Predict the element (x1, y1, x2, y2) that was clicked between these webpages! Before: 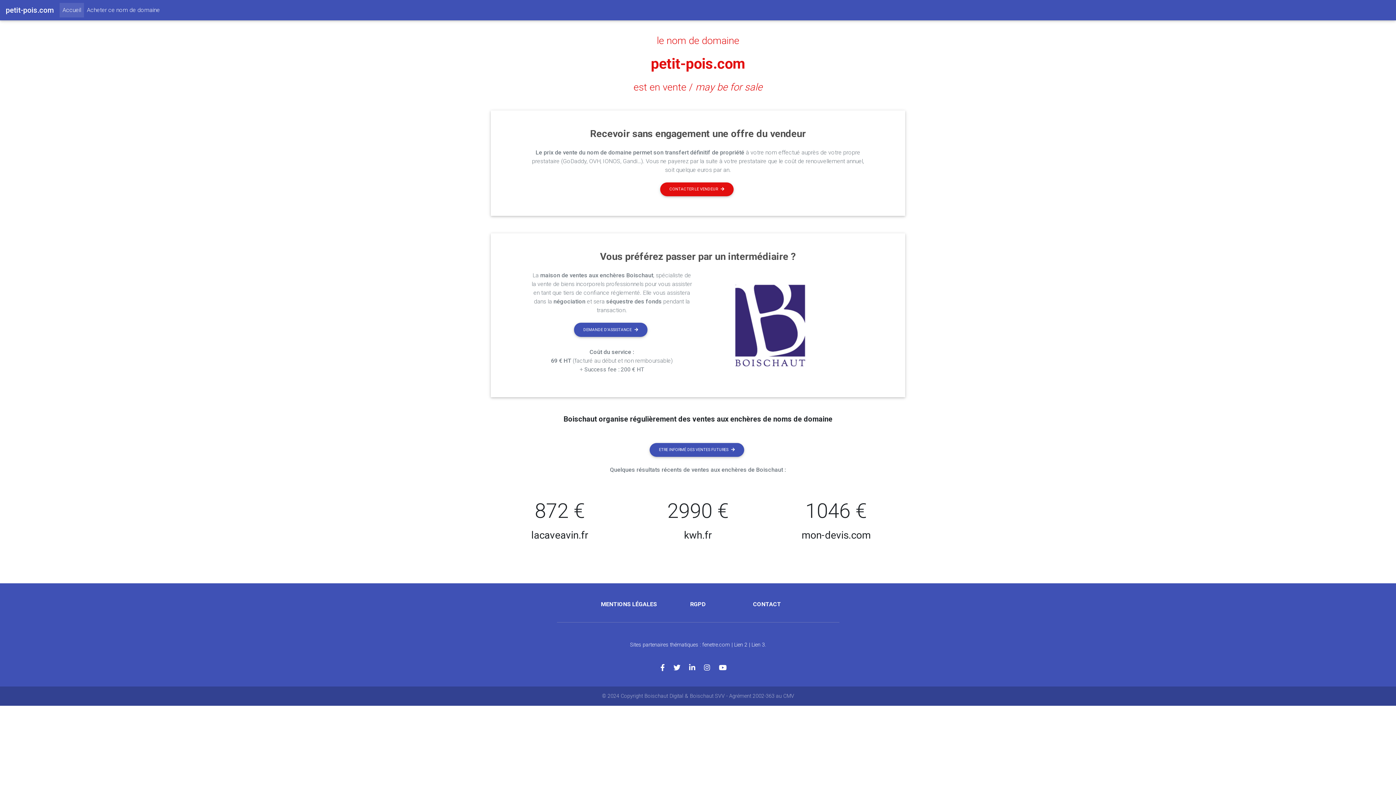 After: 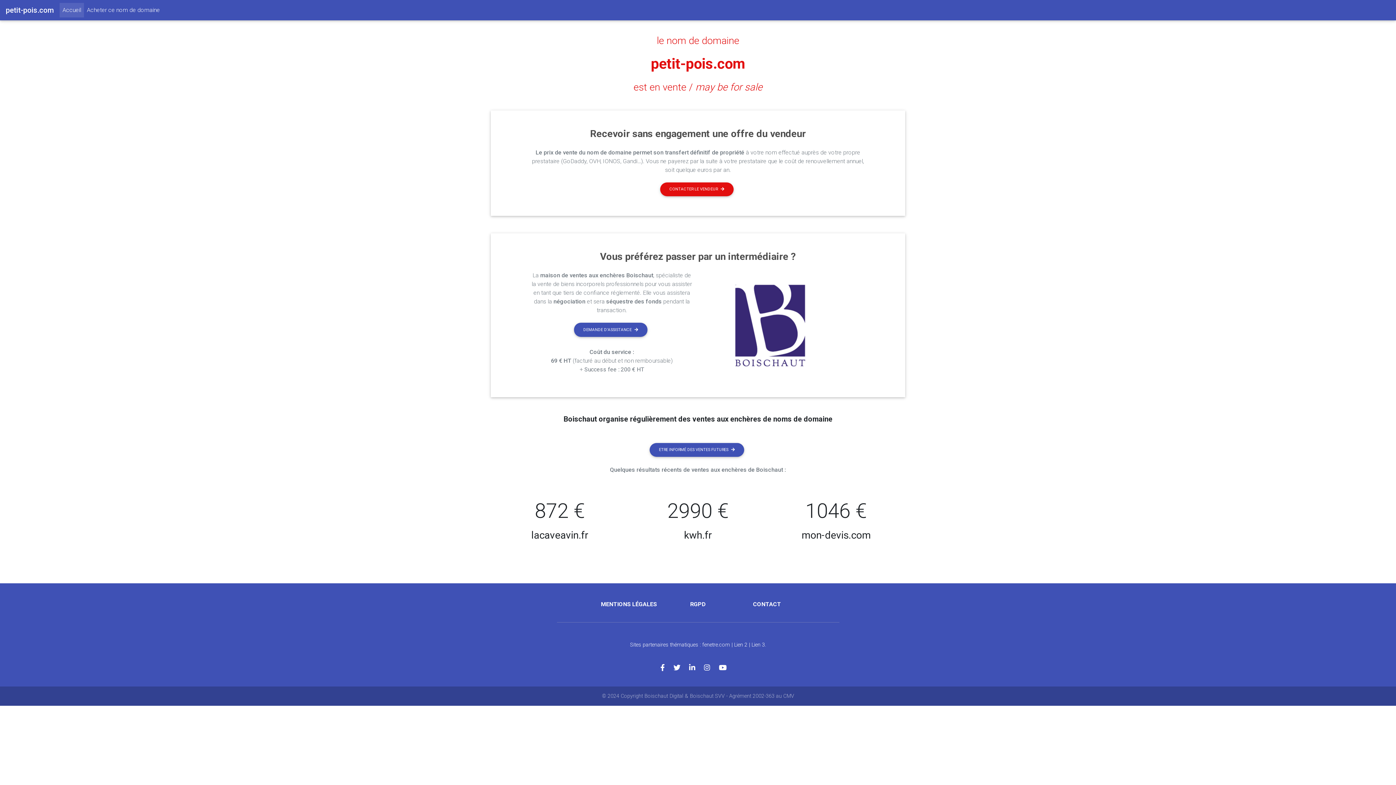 Action: label: Lien 2 bbox: (734, 642, 747, 648)